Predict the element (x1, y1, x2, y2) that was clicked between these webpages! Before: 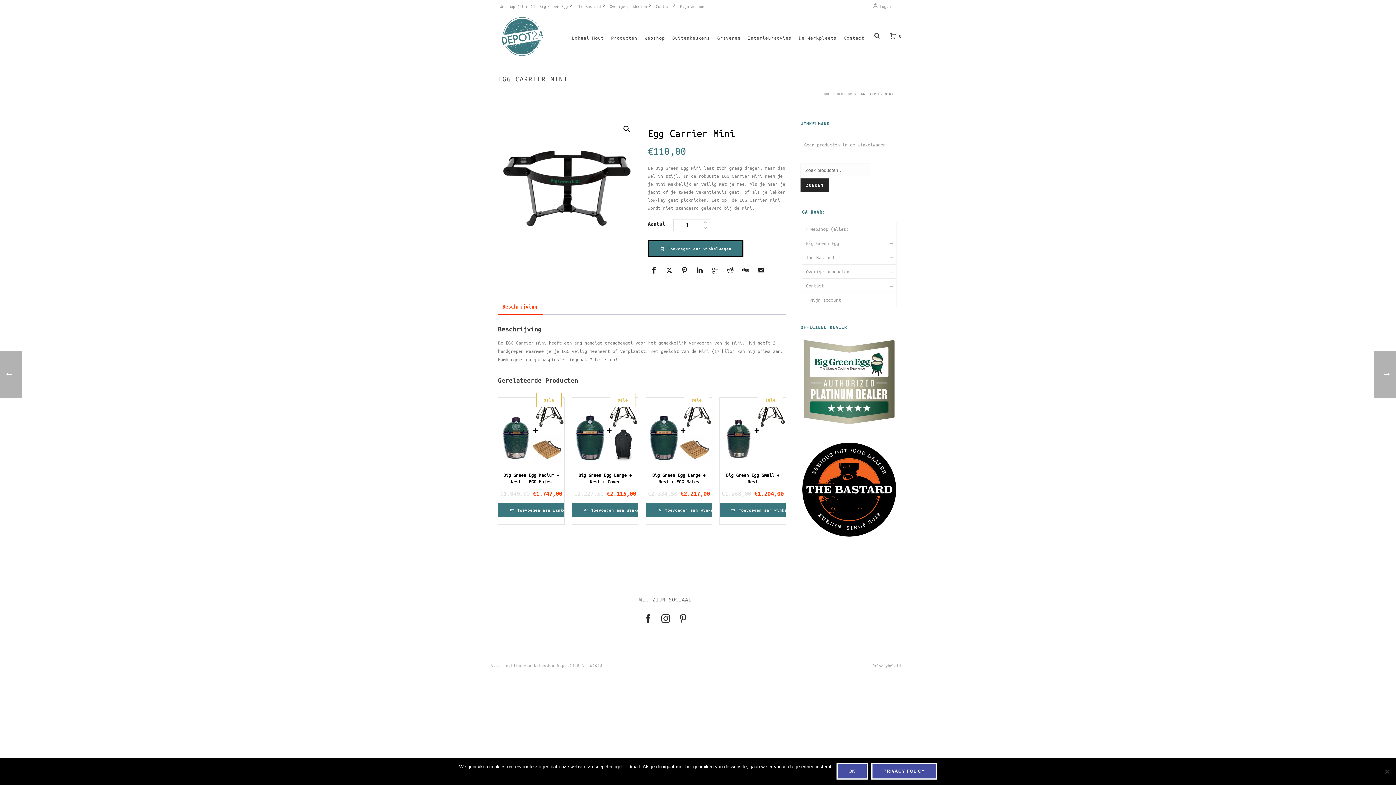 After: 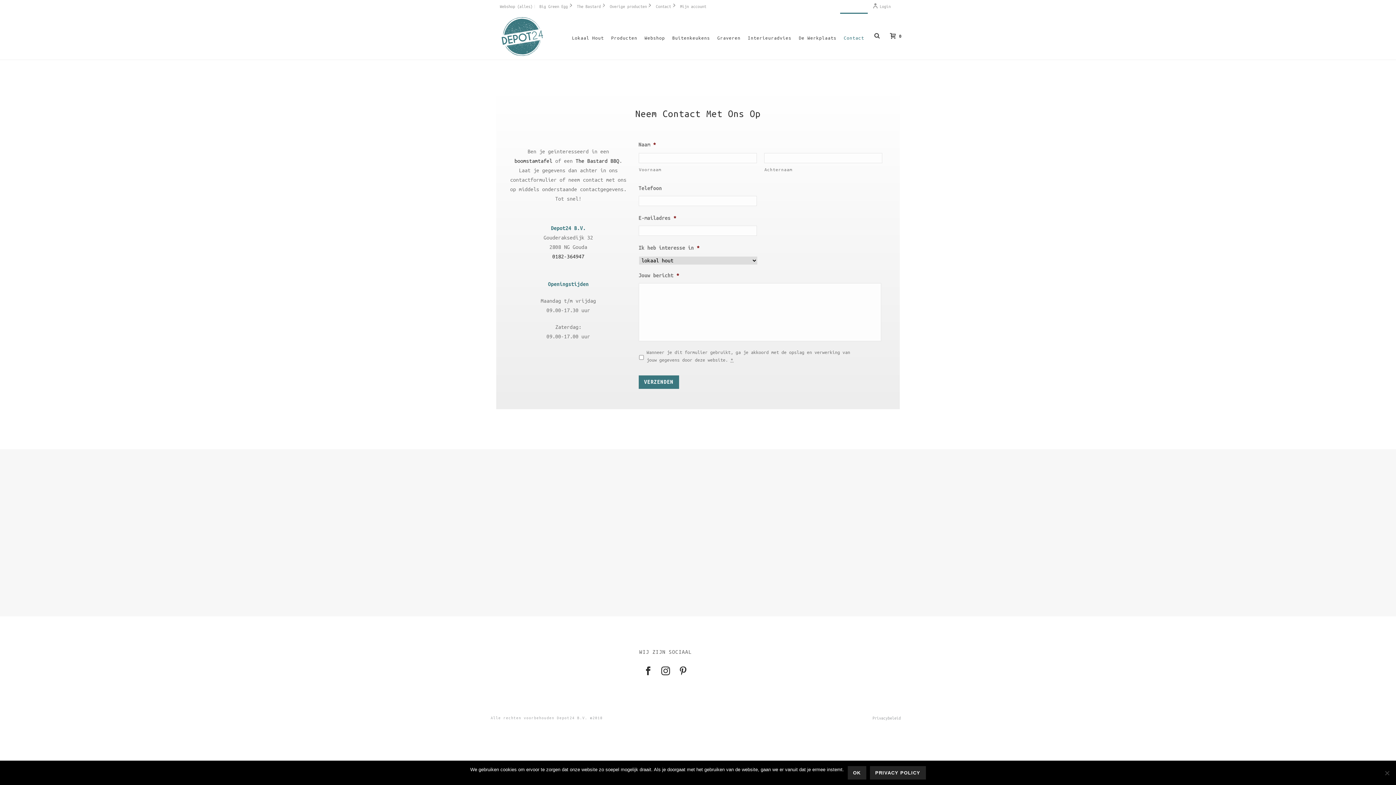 Action: bbox: (802, 278, 827, 292) label: Contact